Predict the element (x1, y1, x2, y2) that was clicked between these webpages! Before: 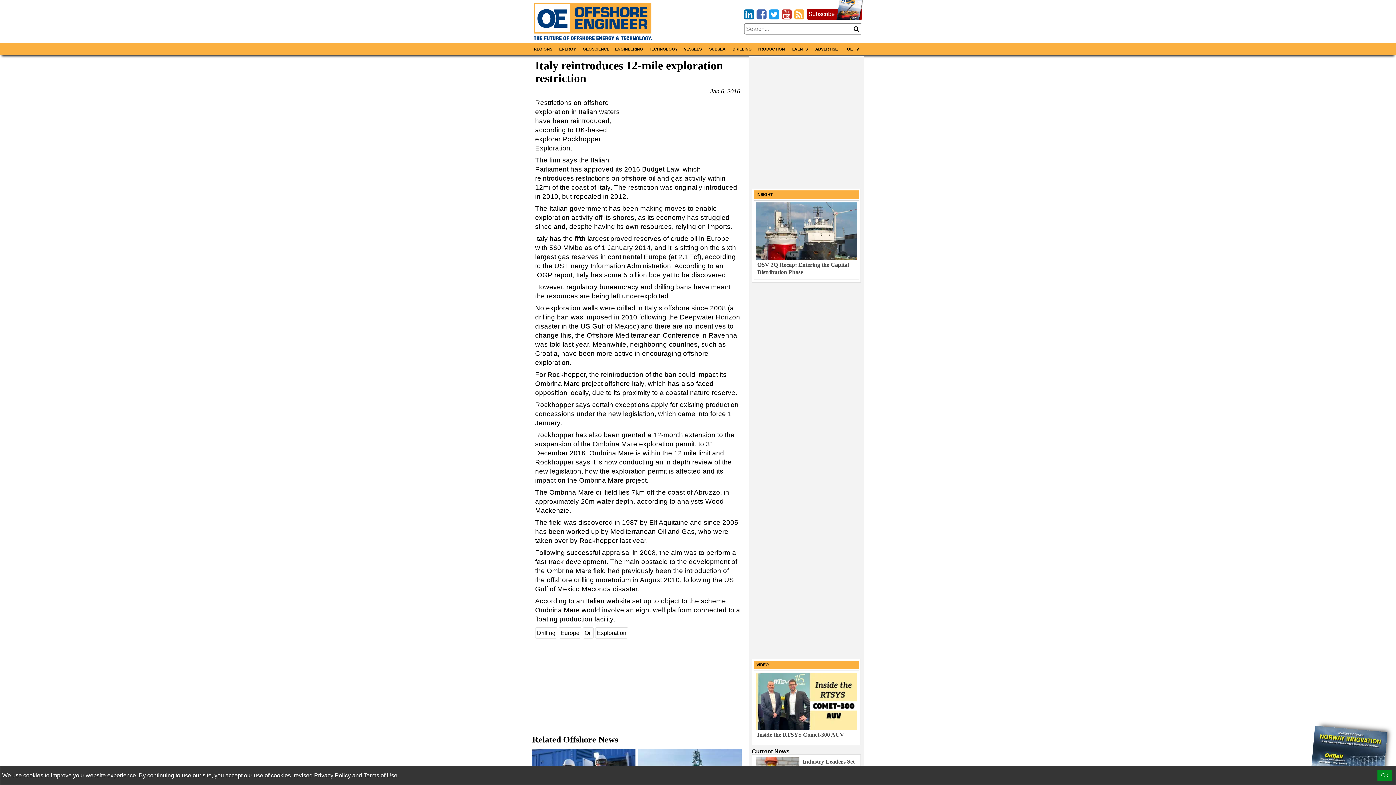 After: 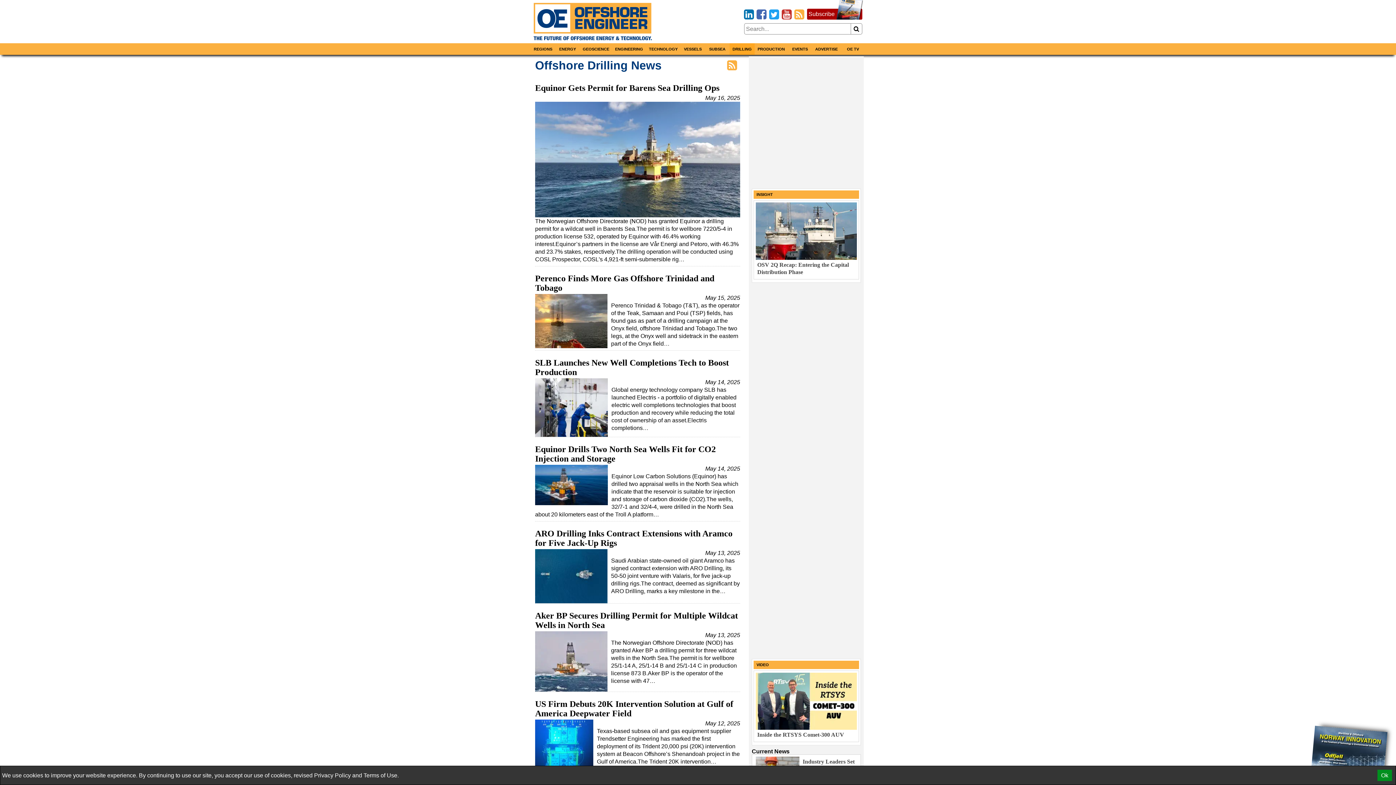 Action: label: Drilling bbox: (535, 627, 557, 639)